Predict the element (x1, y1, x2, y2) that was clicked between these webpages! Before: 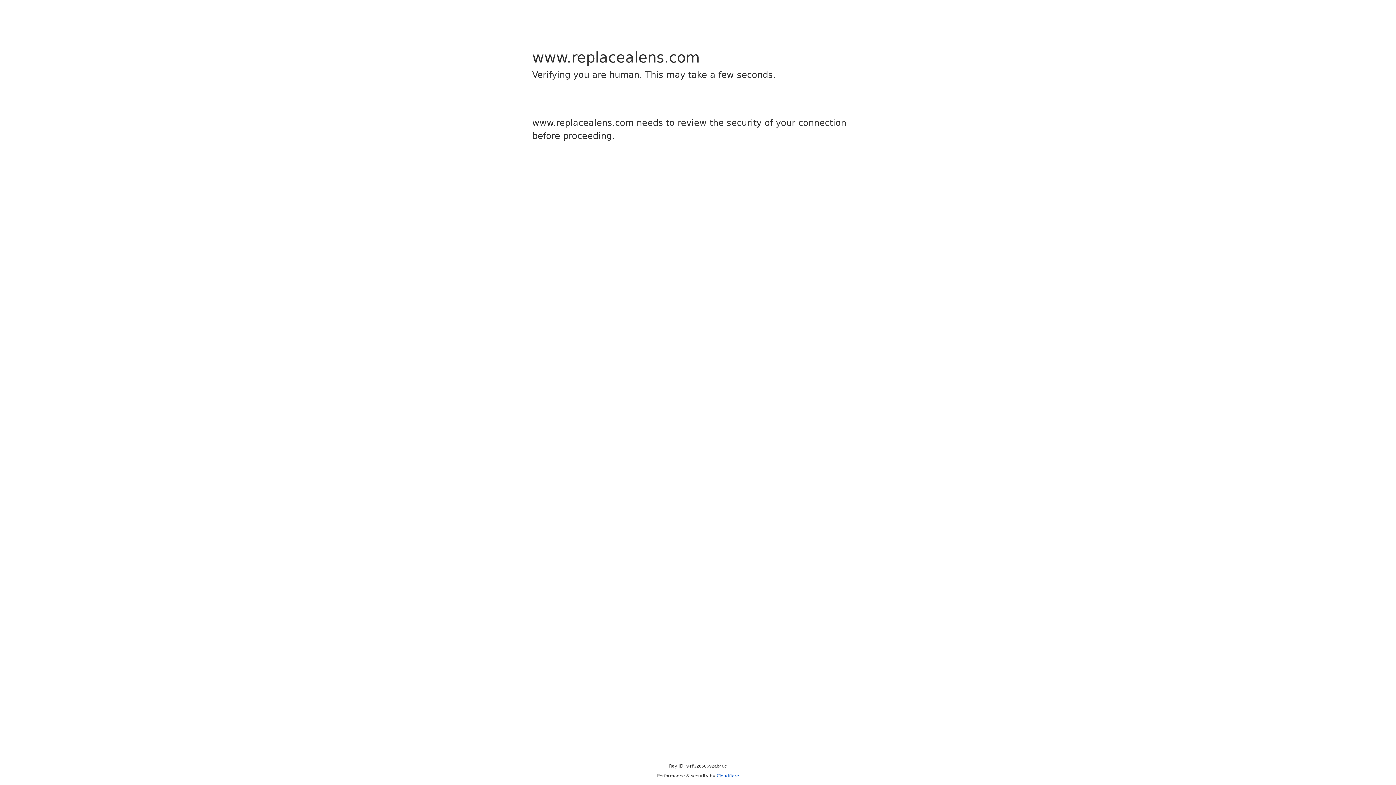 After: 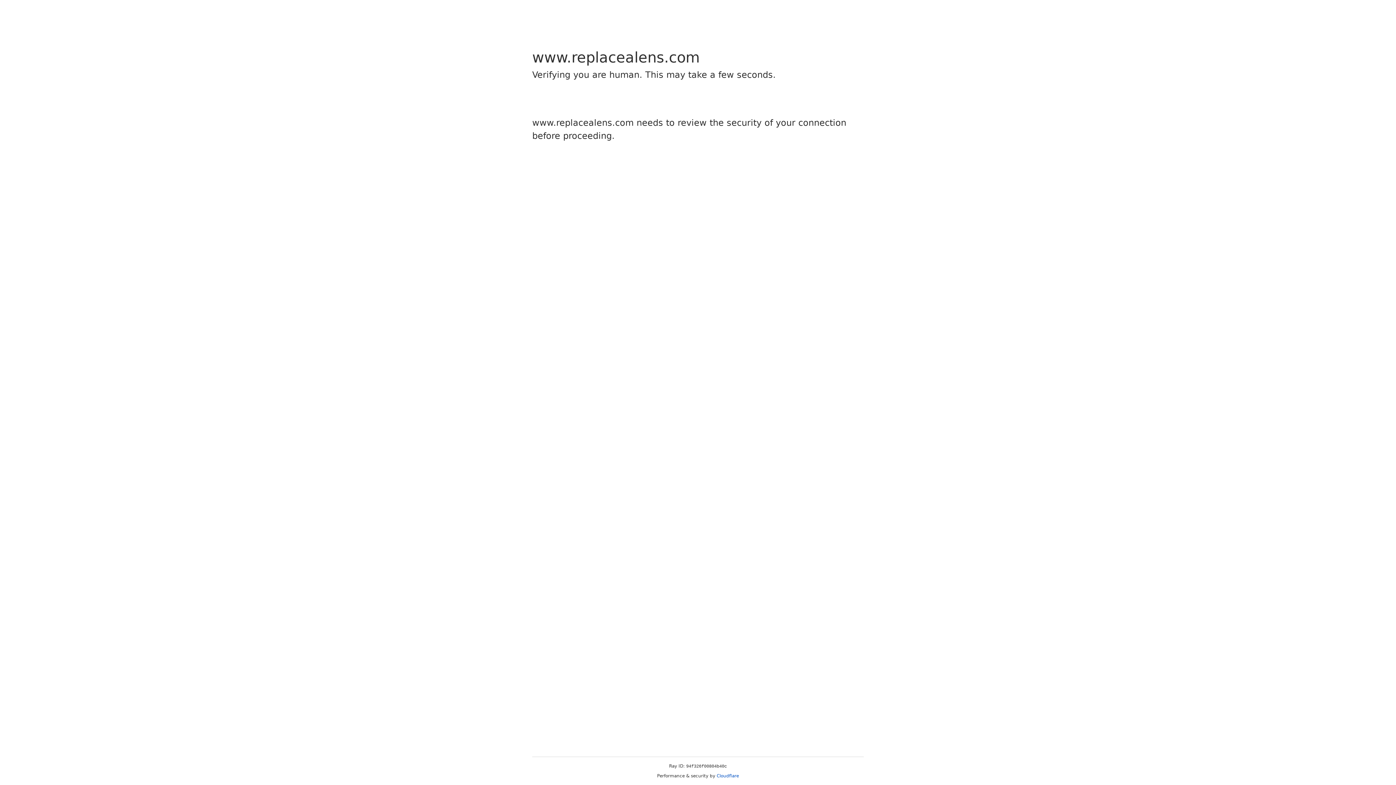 Action: label: Cloudflare bbox: (716, 773, 739, 778)